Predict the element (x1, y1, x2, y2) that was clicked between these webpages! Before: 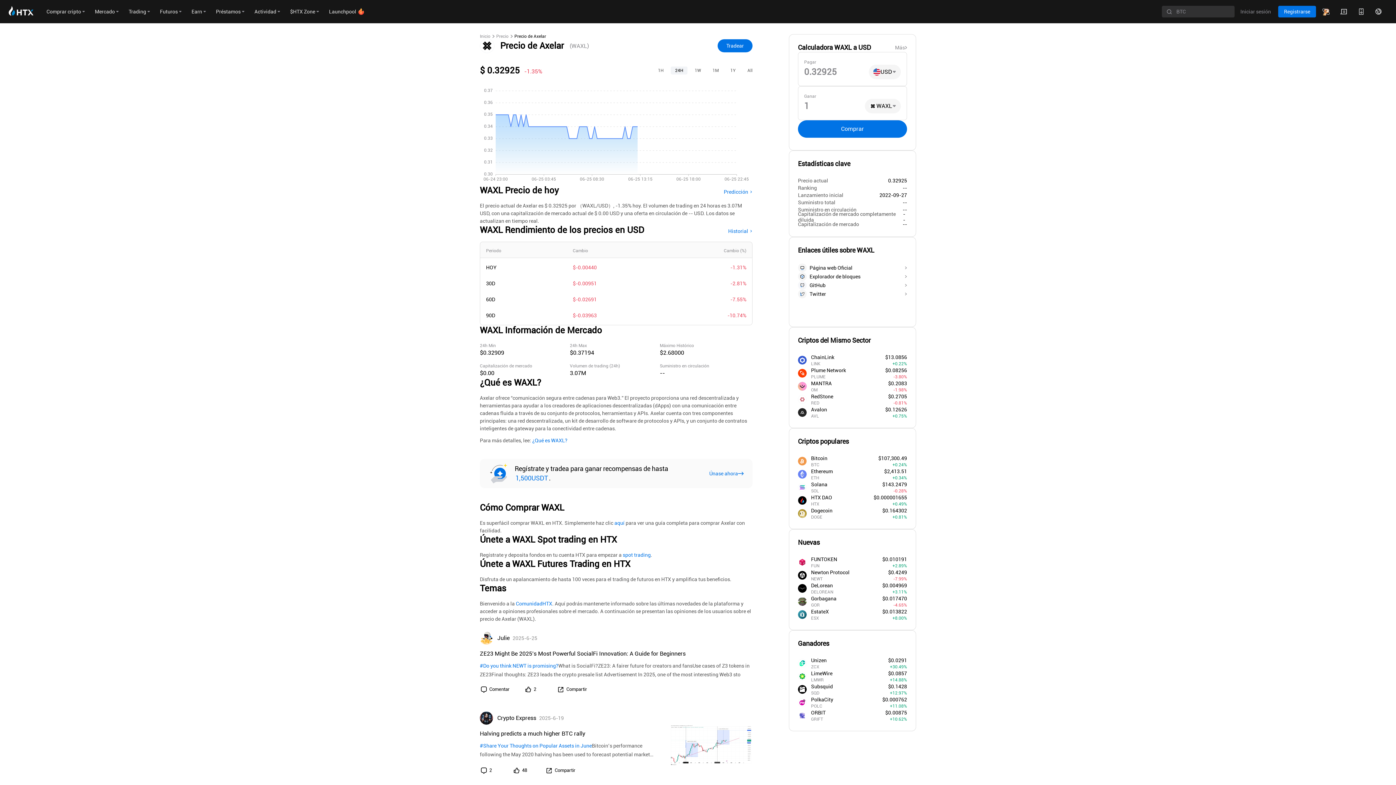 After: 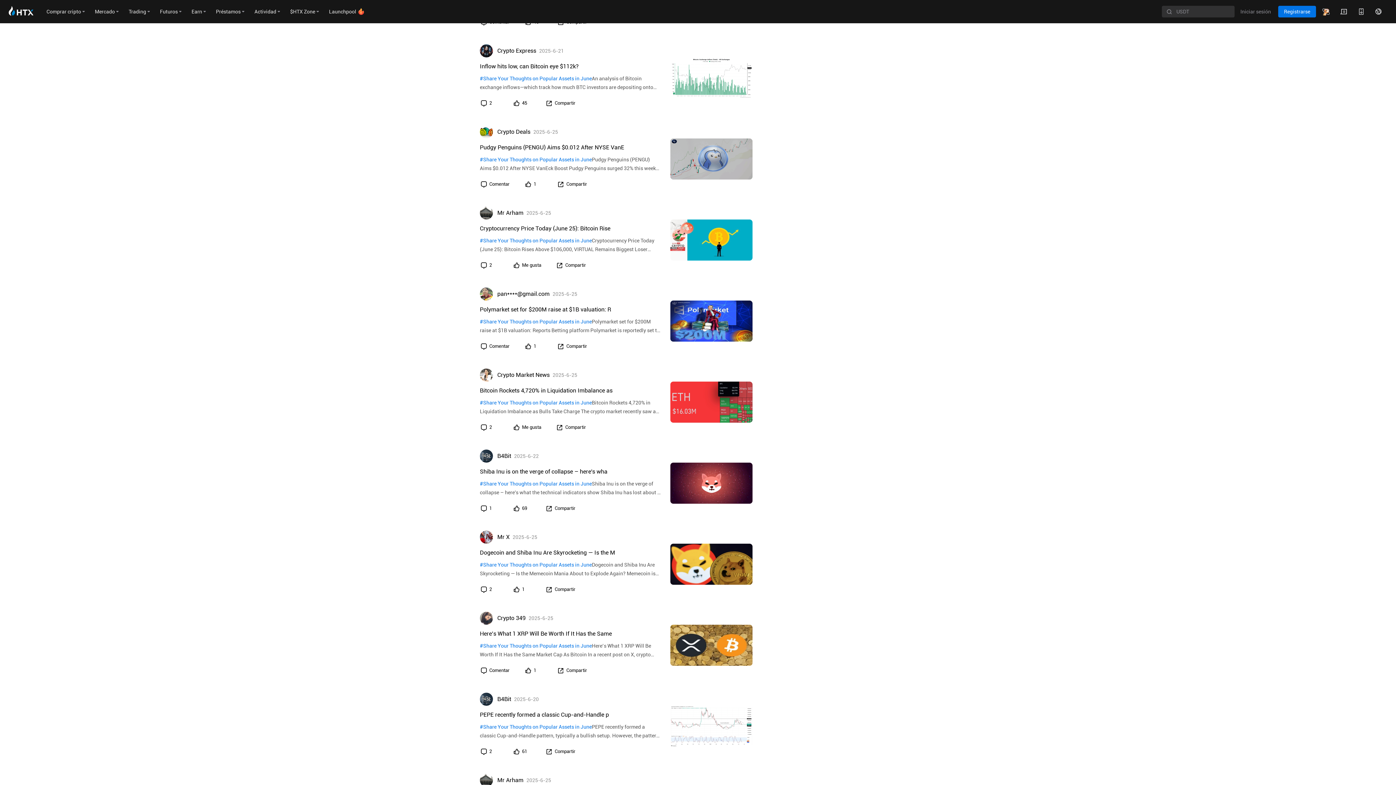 Action: label: Margen bbox: (577, 714, 668, 720)